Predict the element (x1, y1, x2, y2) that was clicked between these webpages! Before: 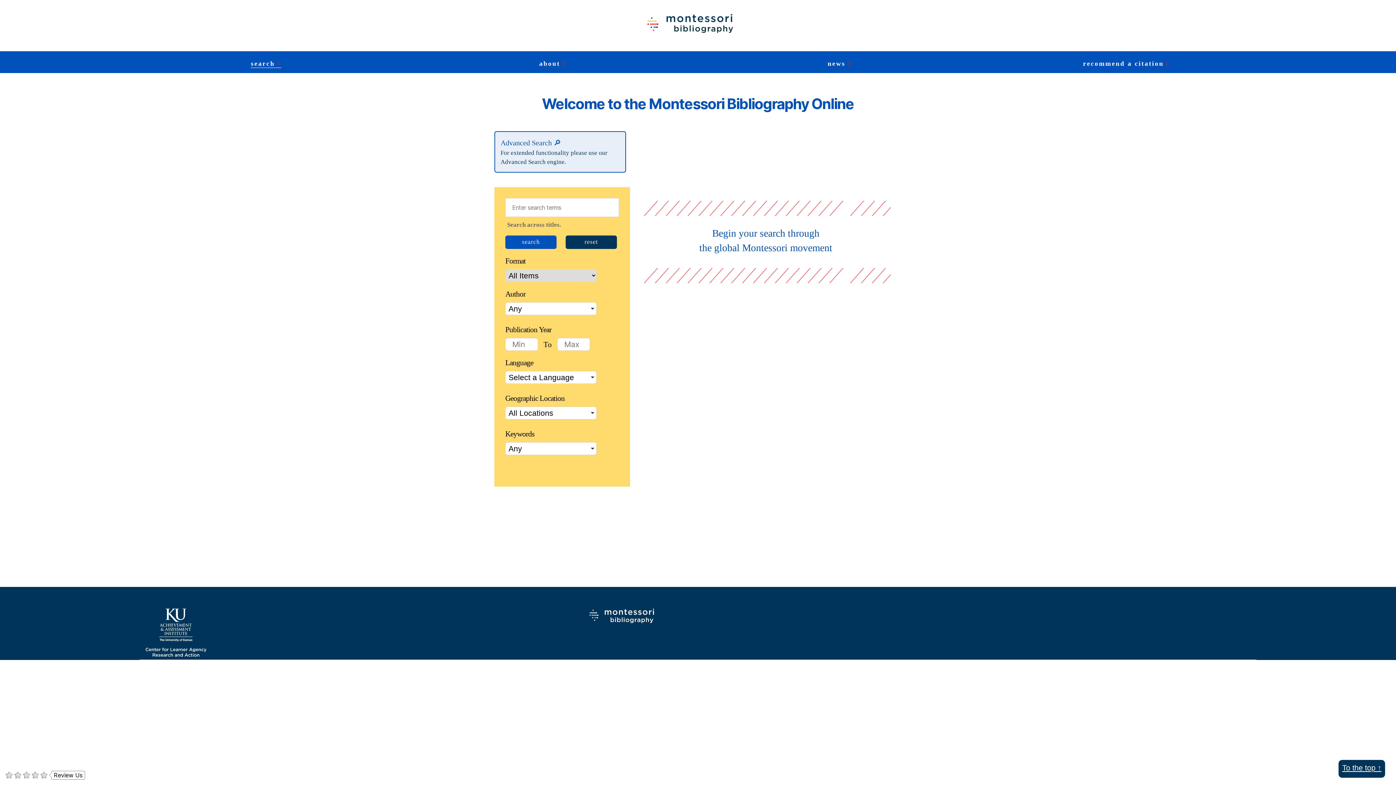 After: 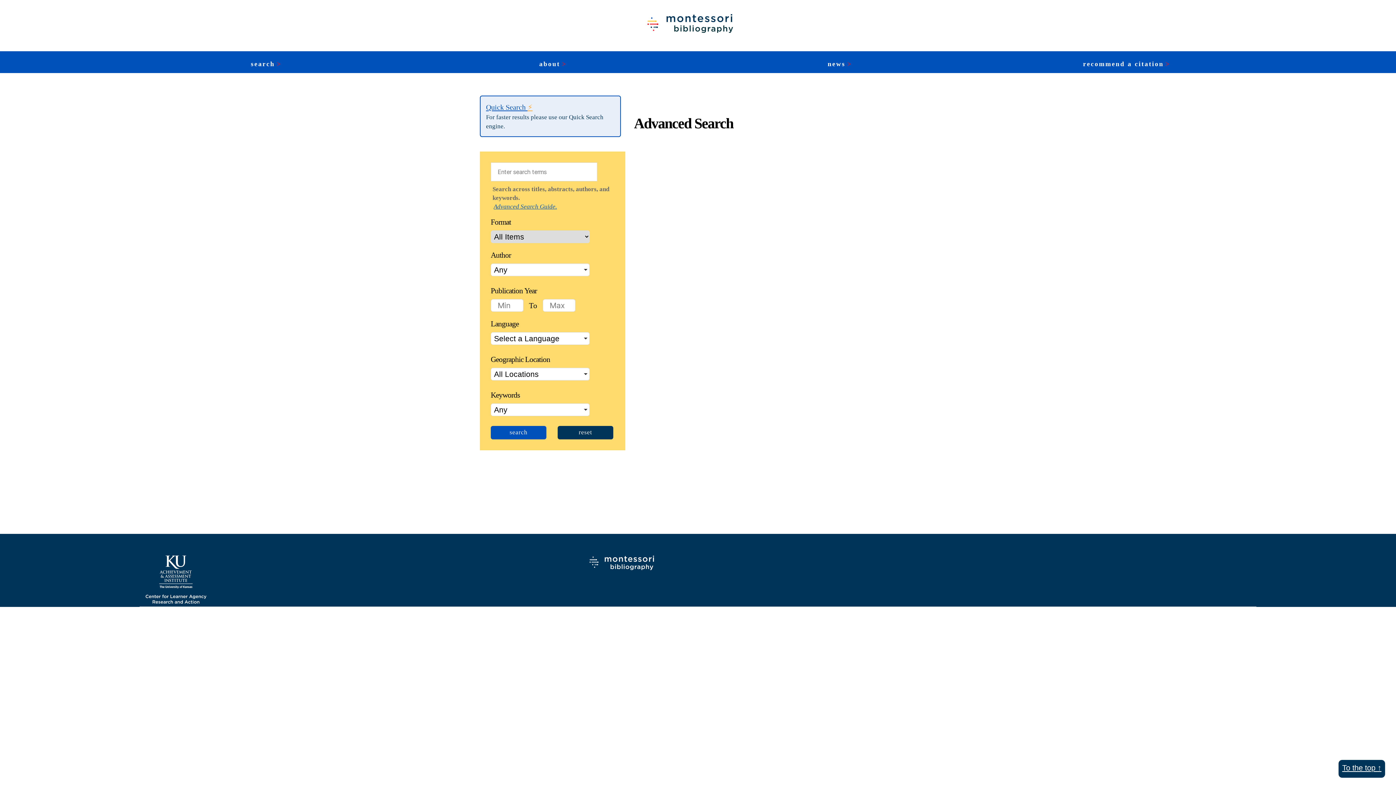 Action: bbox: (500, 137, 561, 148) label: Advanced Search 🔎︎︎